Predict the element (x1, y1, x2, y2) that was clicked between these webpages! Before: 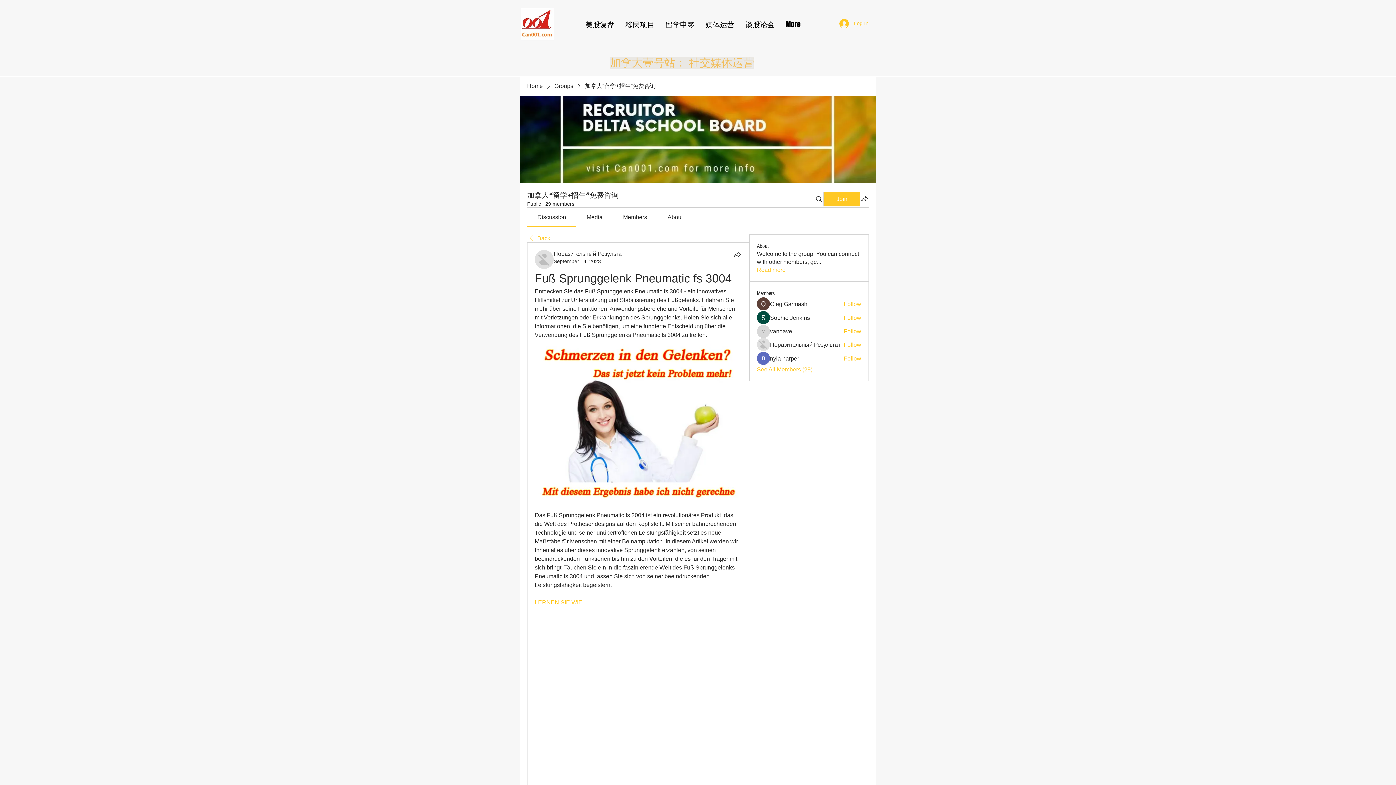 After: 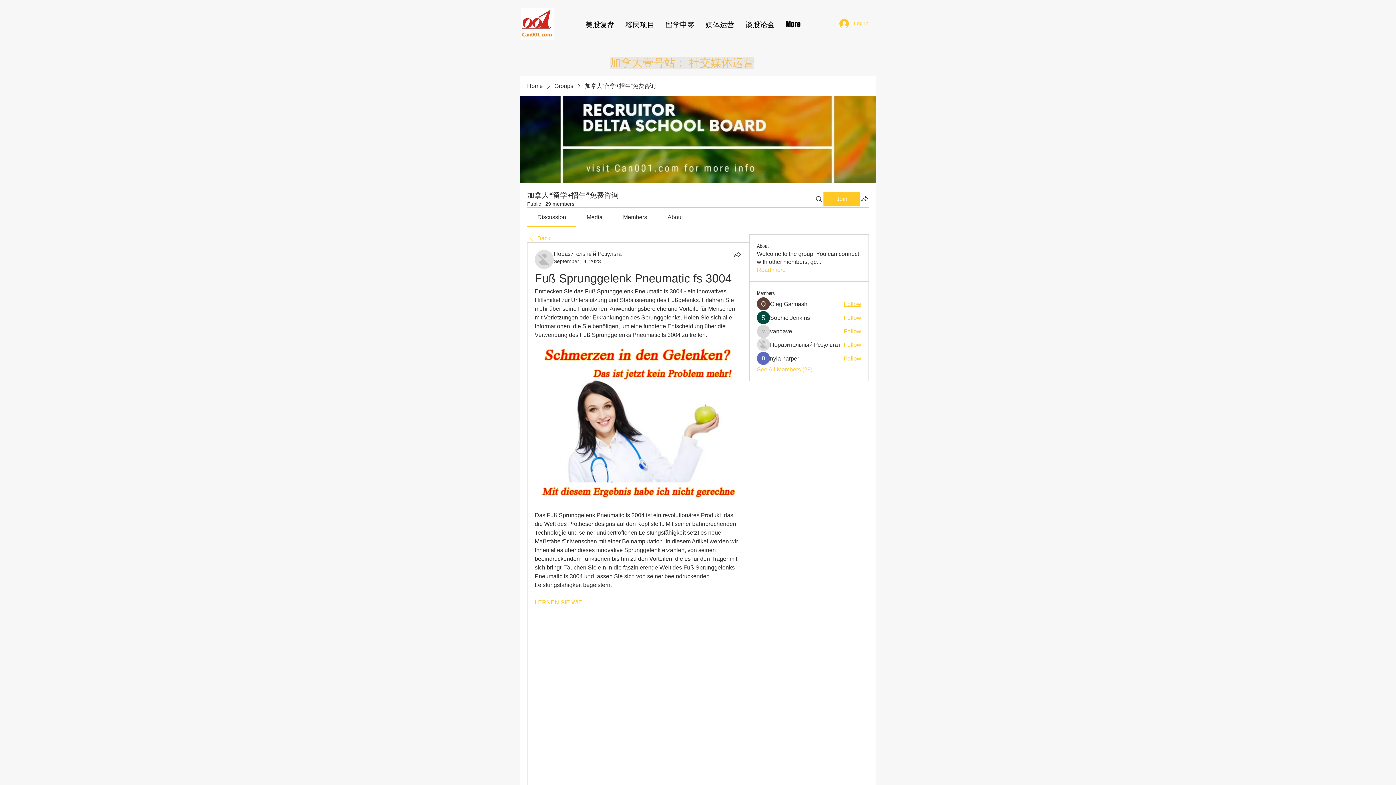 Action: bbox: (843, 300, 861, 308) label: Follow